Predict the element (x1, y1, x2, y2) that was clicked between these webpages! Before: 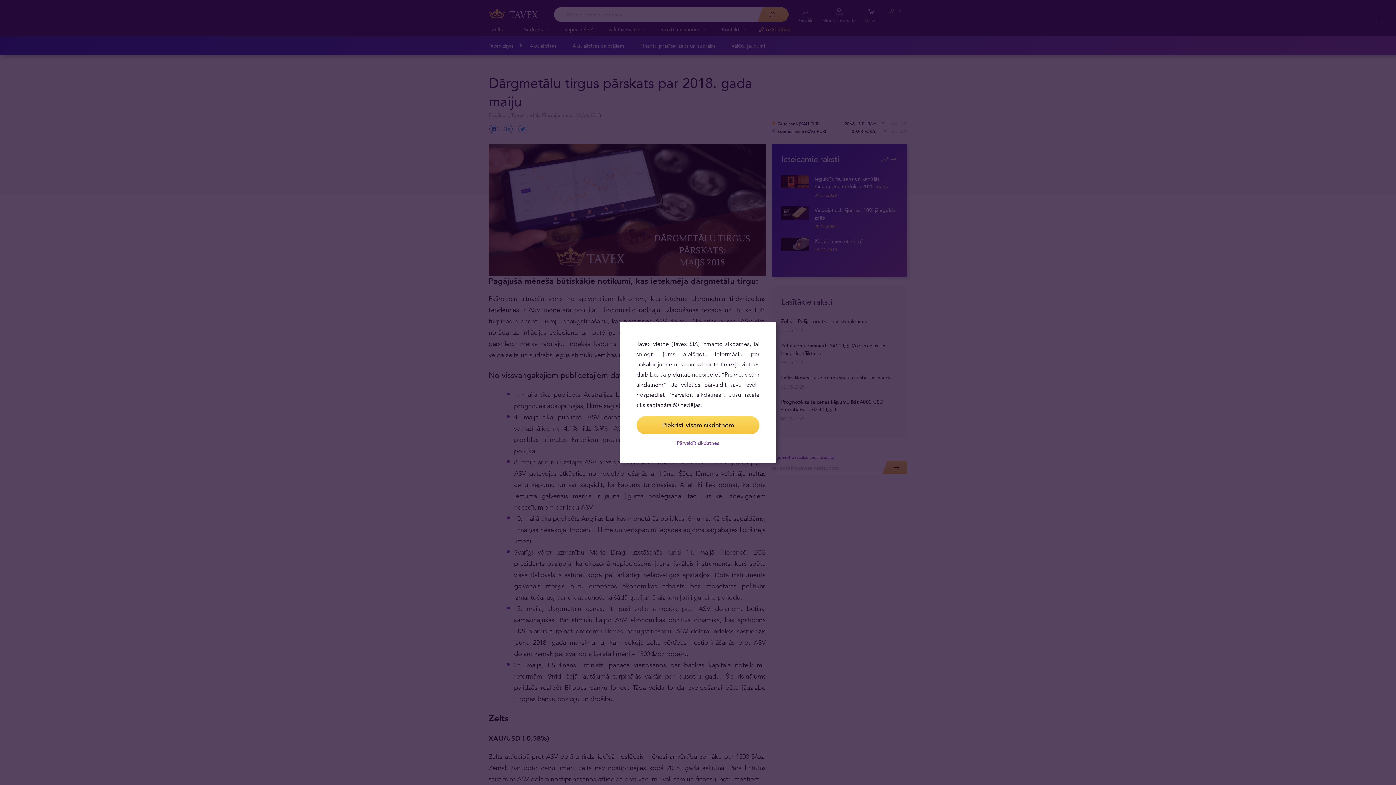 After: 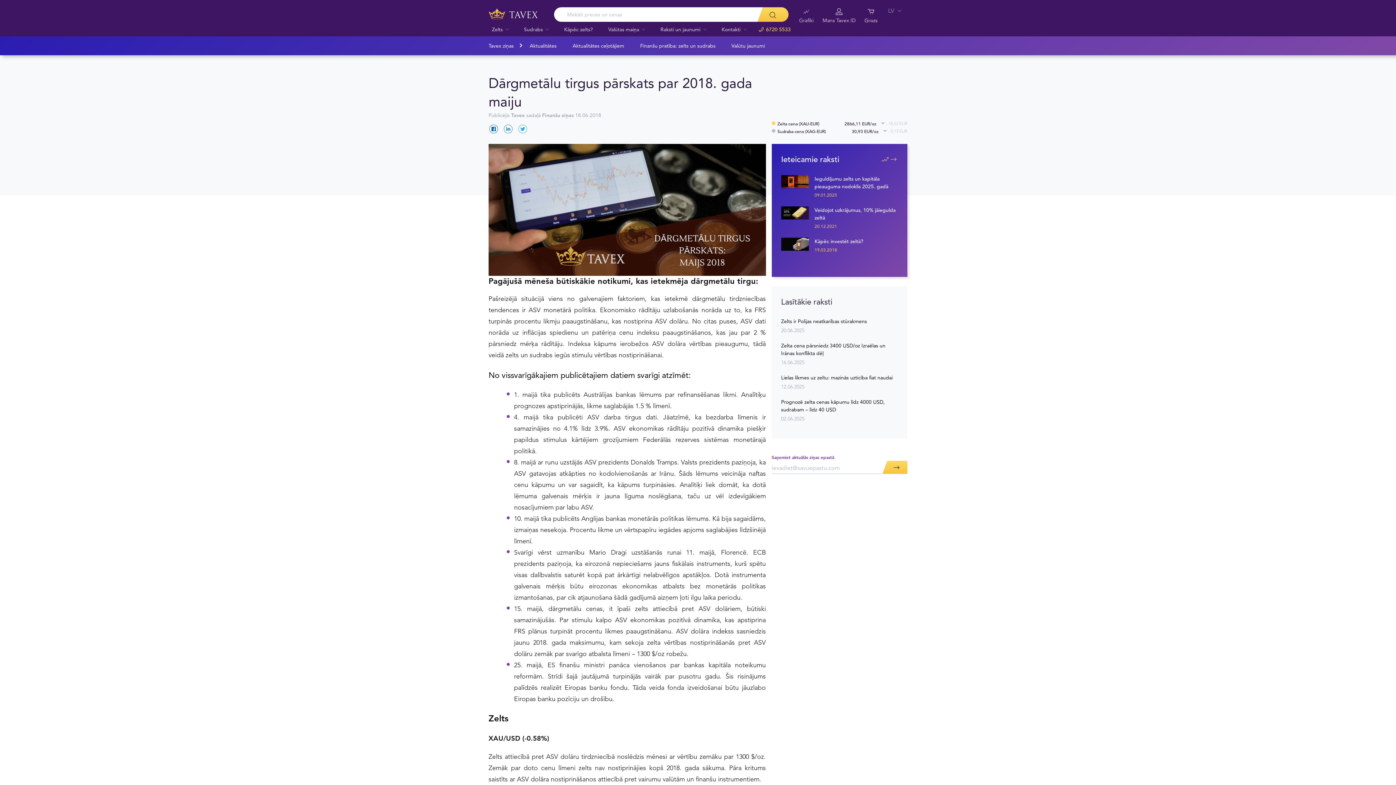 Action: bbox: (1373, 14, 1382, 23) label: Close (Press escape to close)